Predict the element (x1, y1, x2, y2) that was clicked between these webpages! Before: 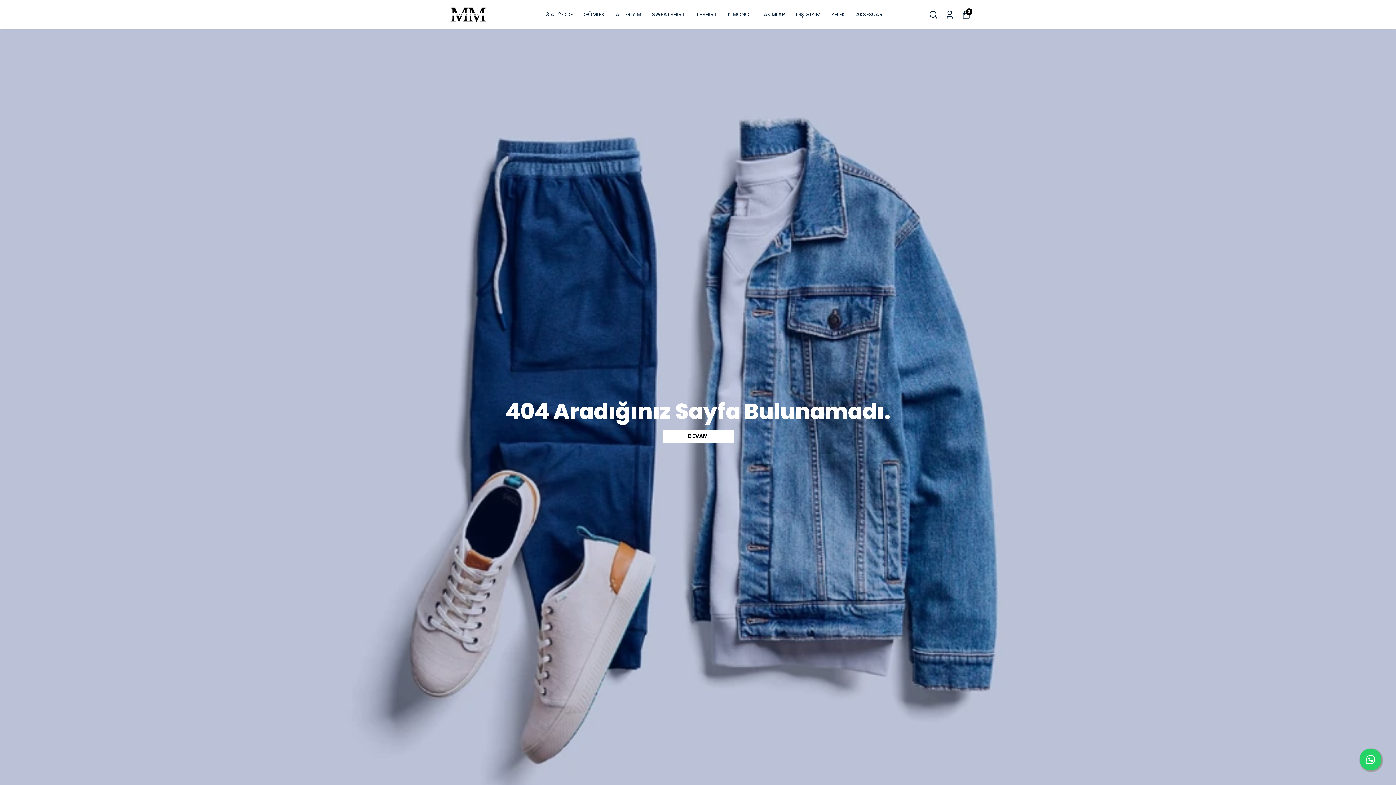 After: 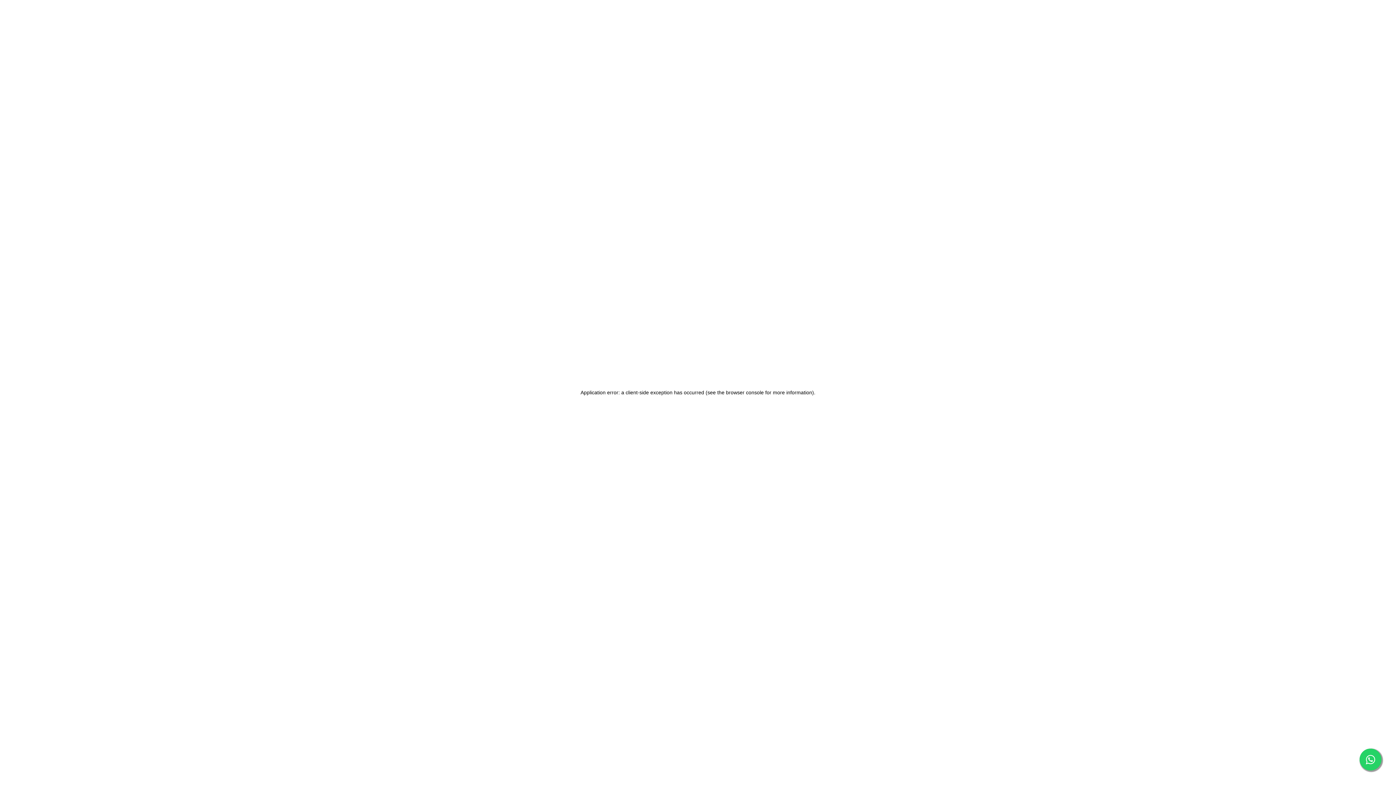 Action: bbox: (662, 429, 733, 442) label: DEVAM